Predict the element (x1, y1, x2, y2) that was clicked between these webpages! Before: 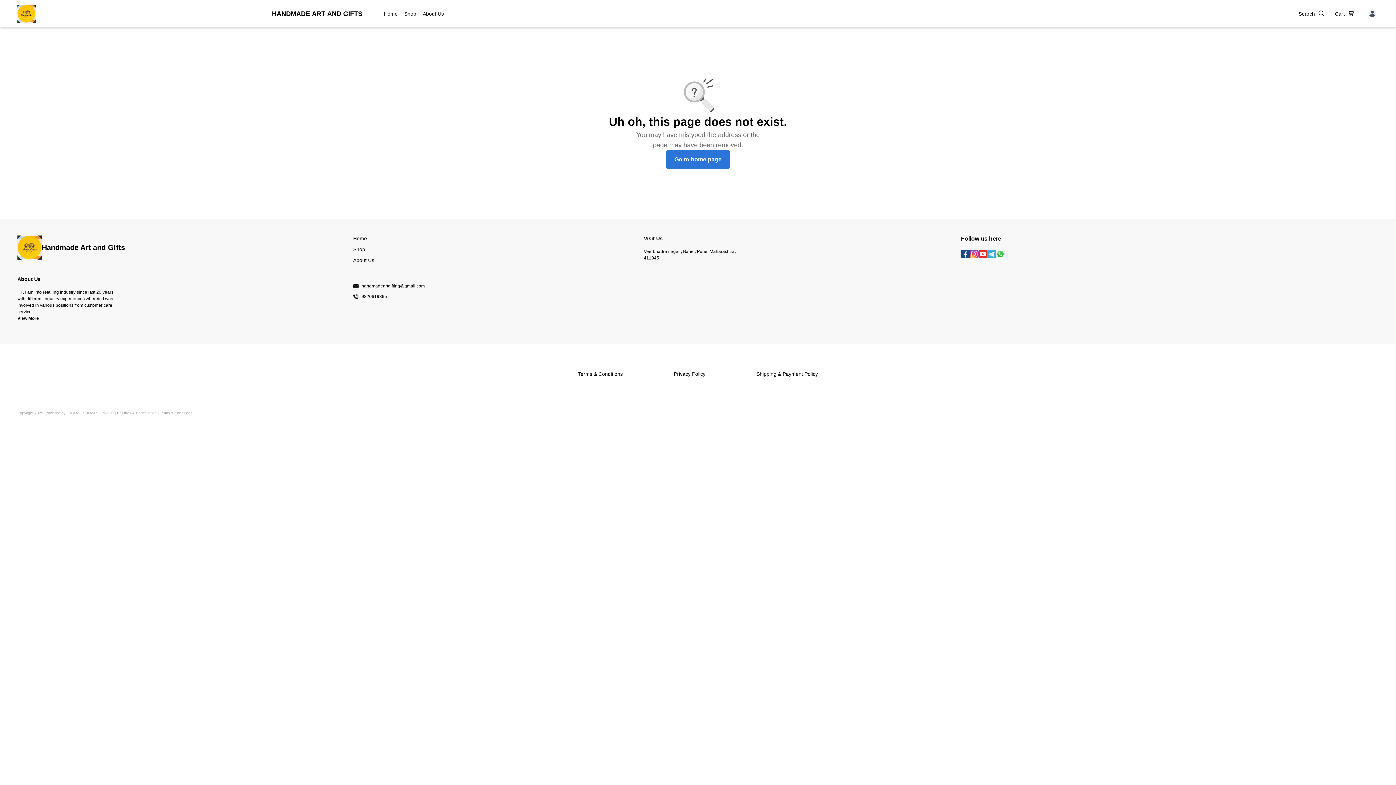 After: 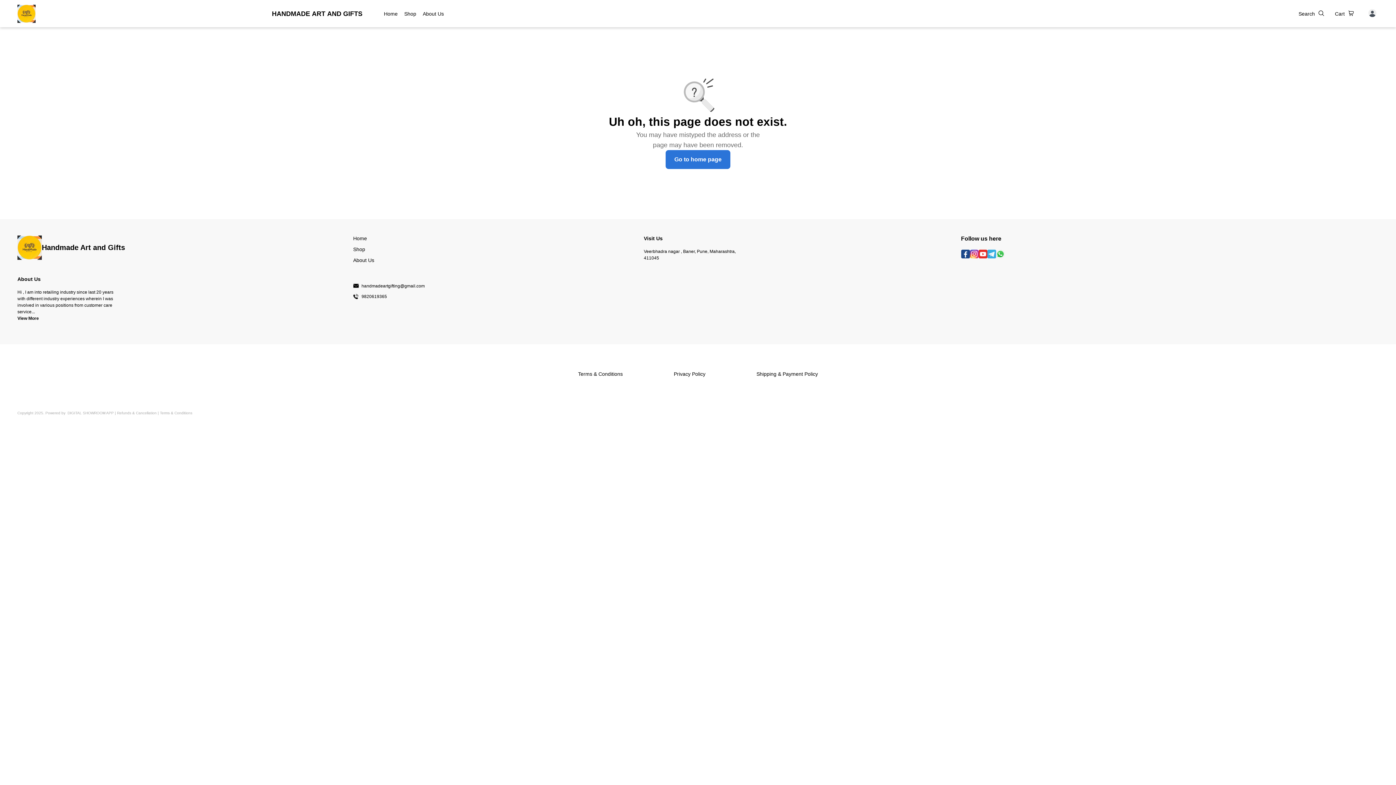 Action: bbox: (961, 253, 970, 259)